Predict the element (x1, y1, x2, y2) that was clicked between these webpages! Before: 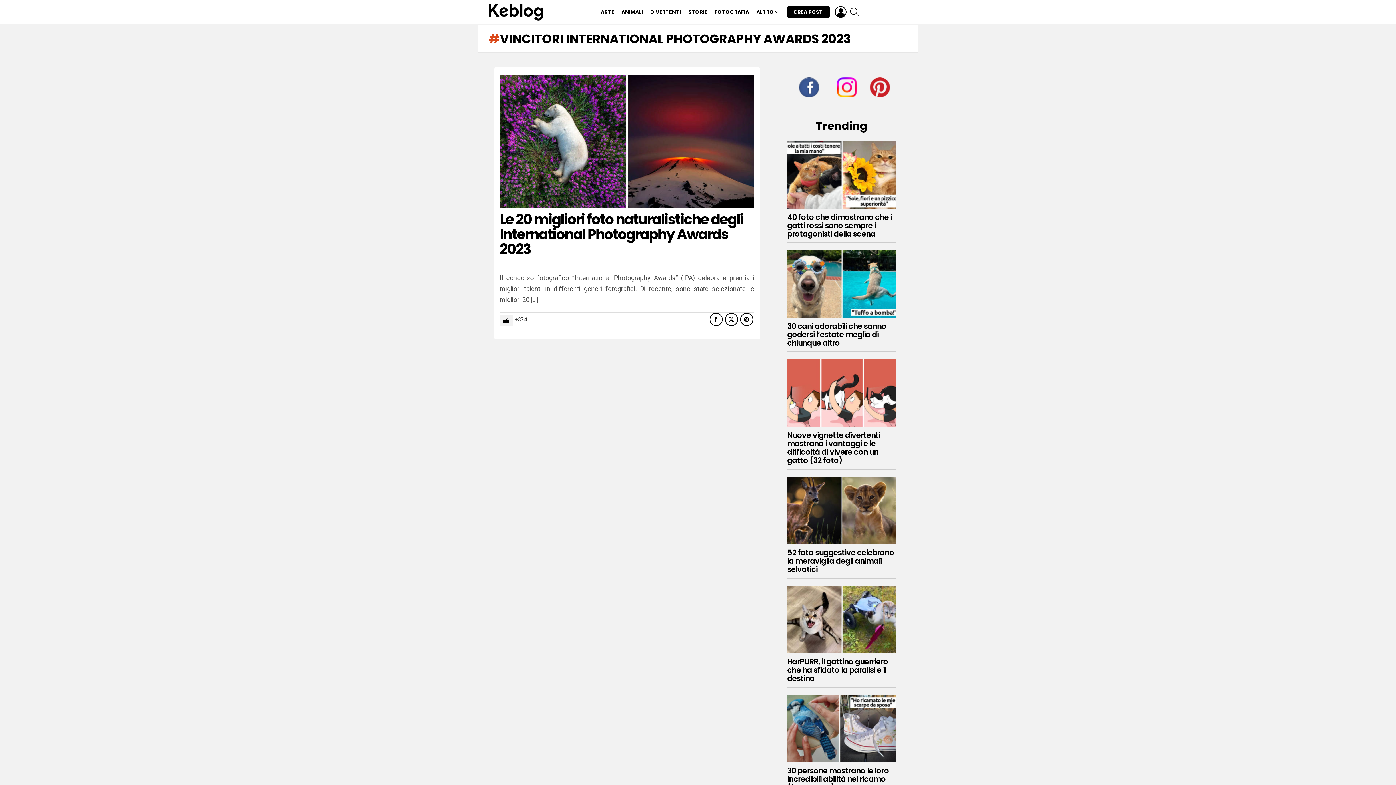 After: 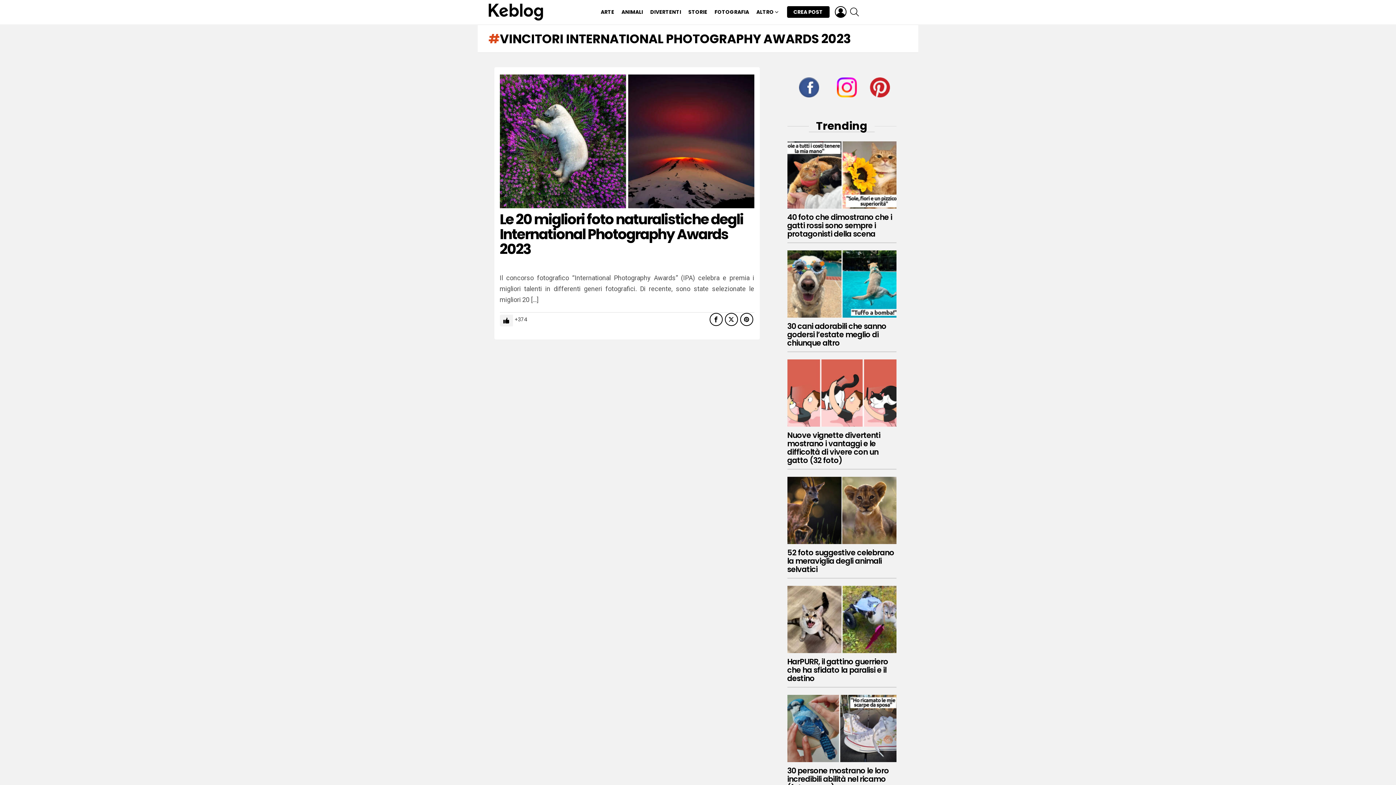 Action: bbox: (799, 70, 819, 90) label: 

